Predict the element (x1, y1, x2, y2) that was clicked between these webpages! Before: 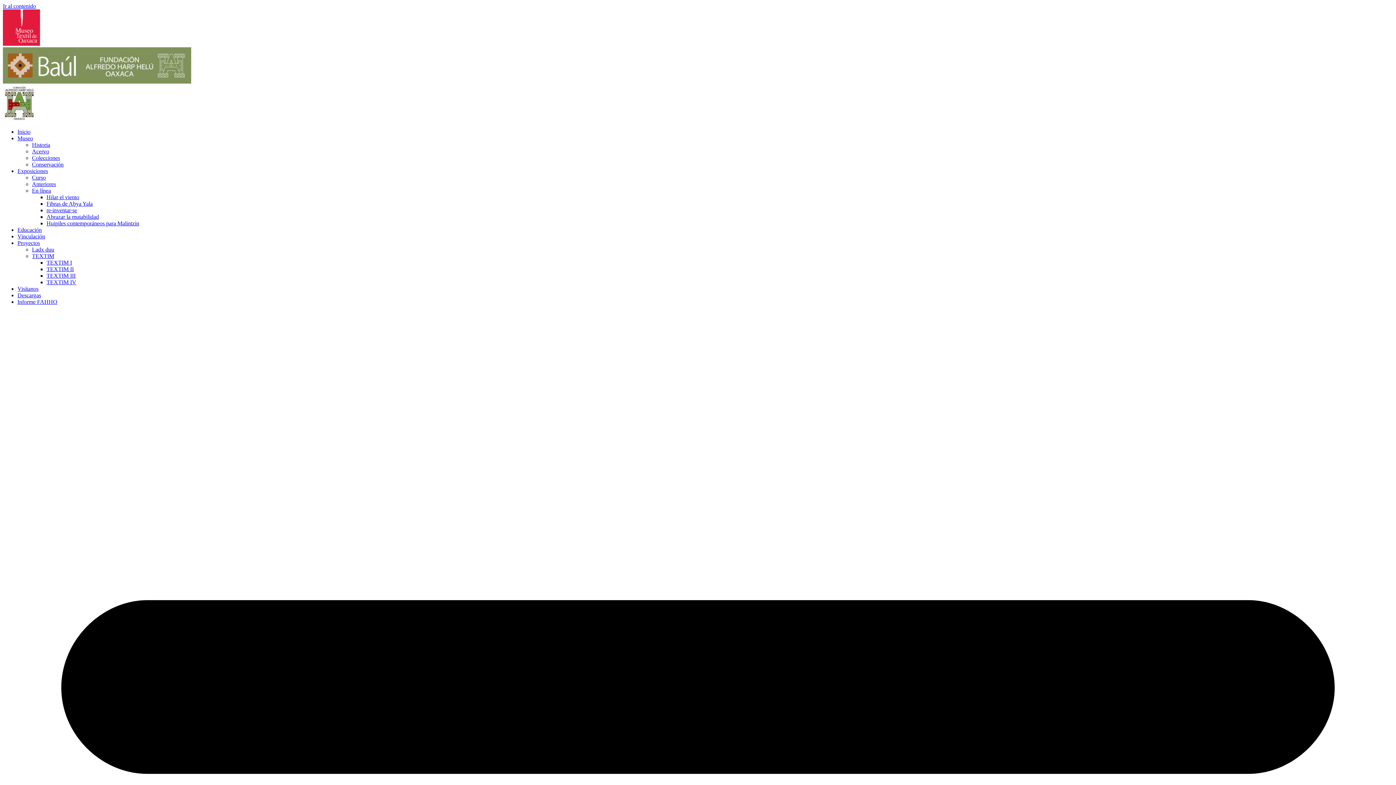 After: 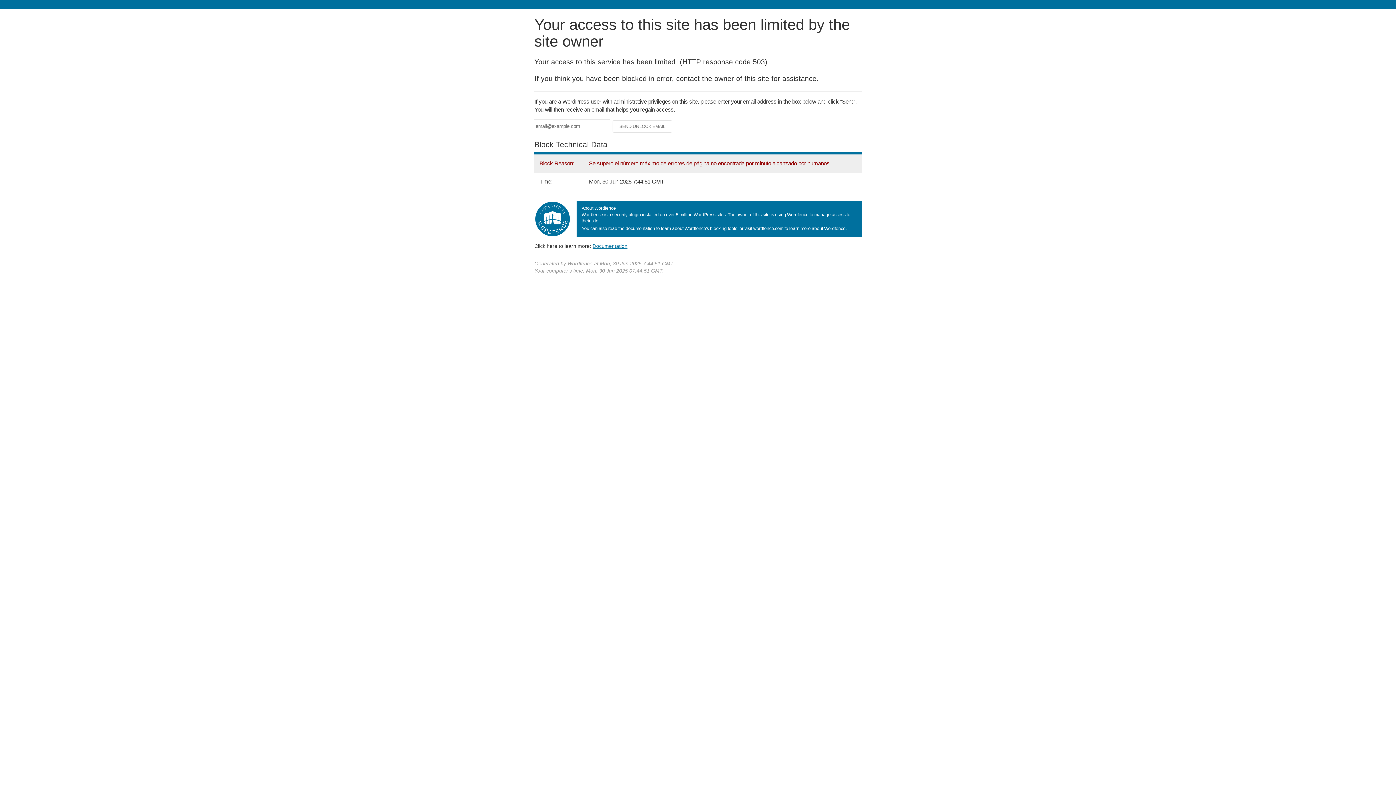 Action: label: Ladx duu bbox: (32, 246, 54, 252)